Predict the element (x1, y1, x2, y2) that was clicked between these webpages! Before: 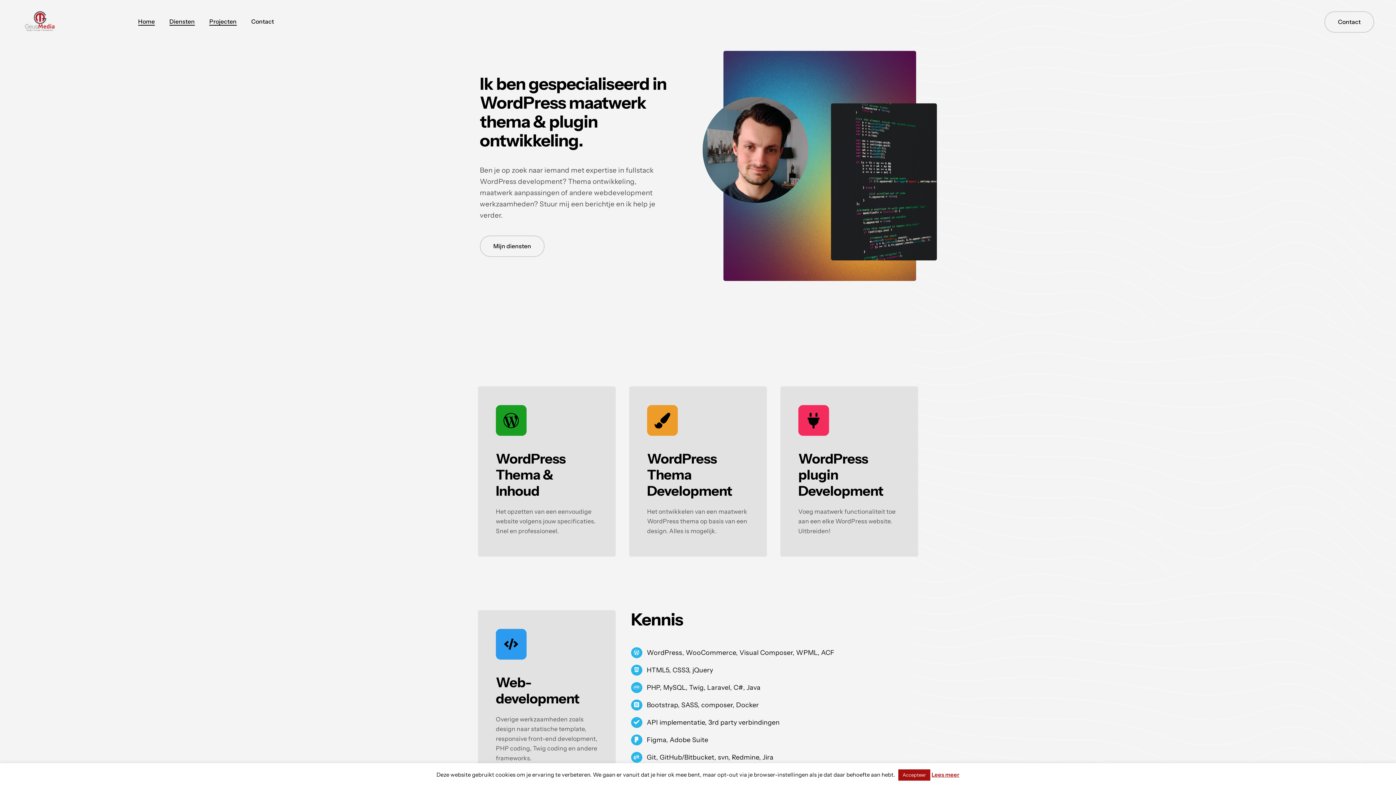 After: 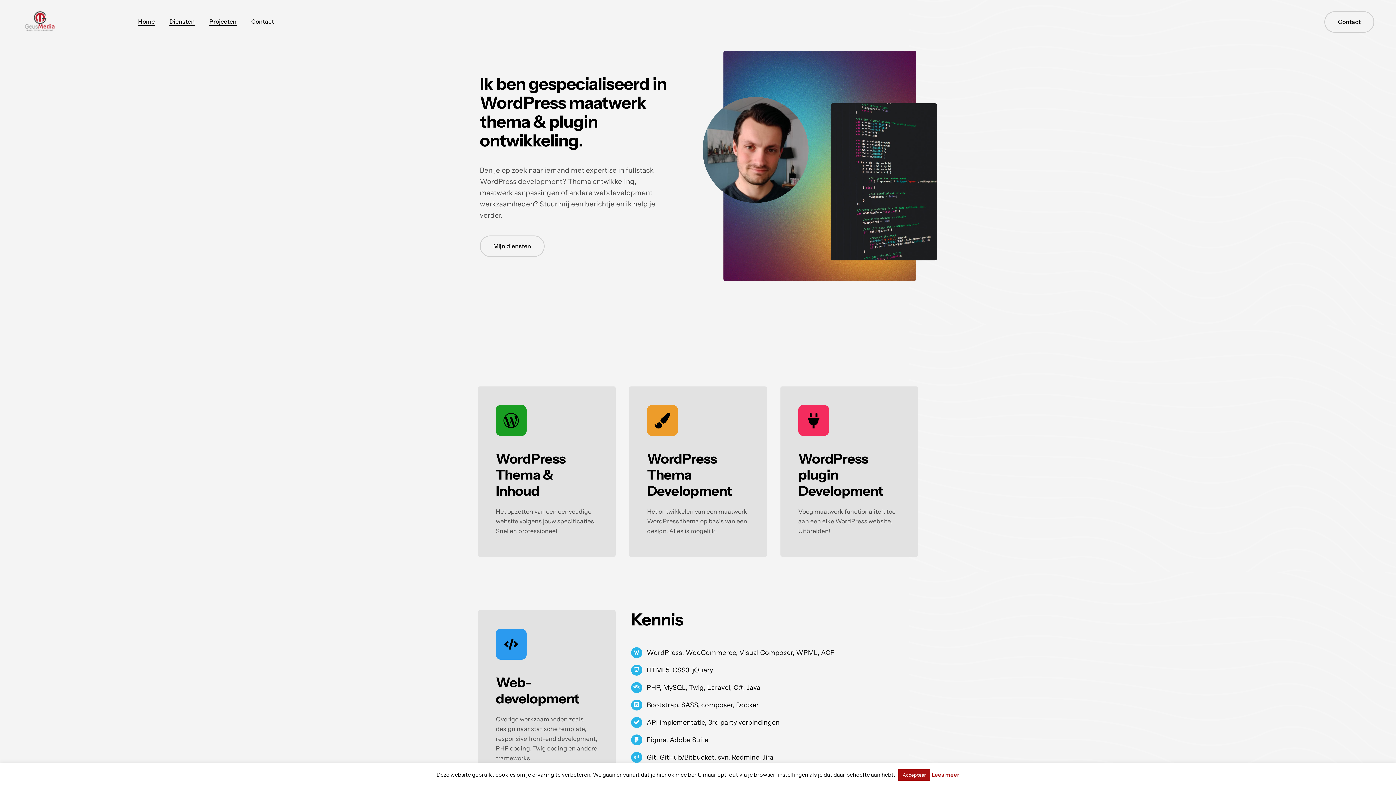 Action: label: Home bbox: (138, 18, 154, 25)